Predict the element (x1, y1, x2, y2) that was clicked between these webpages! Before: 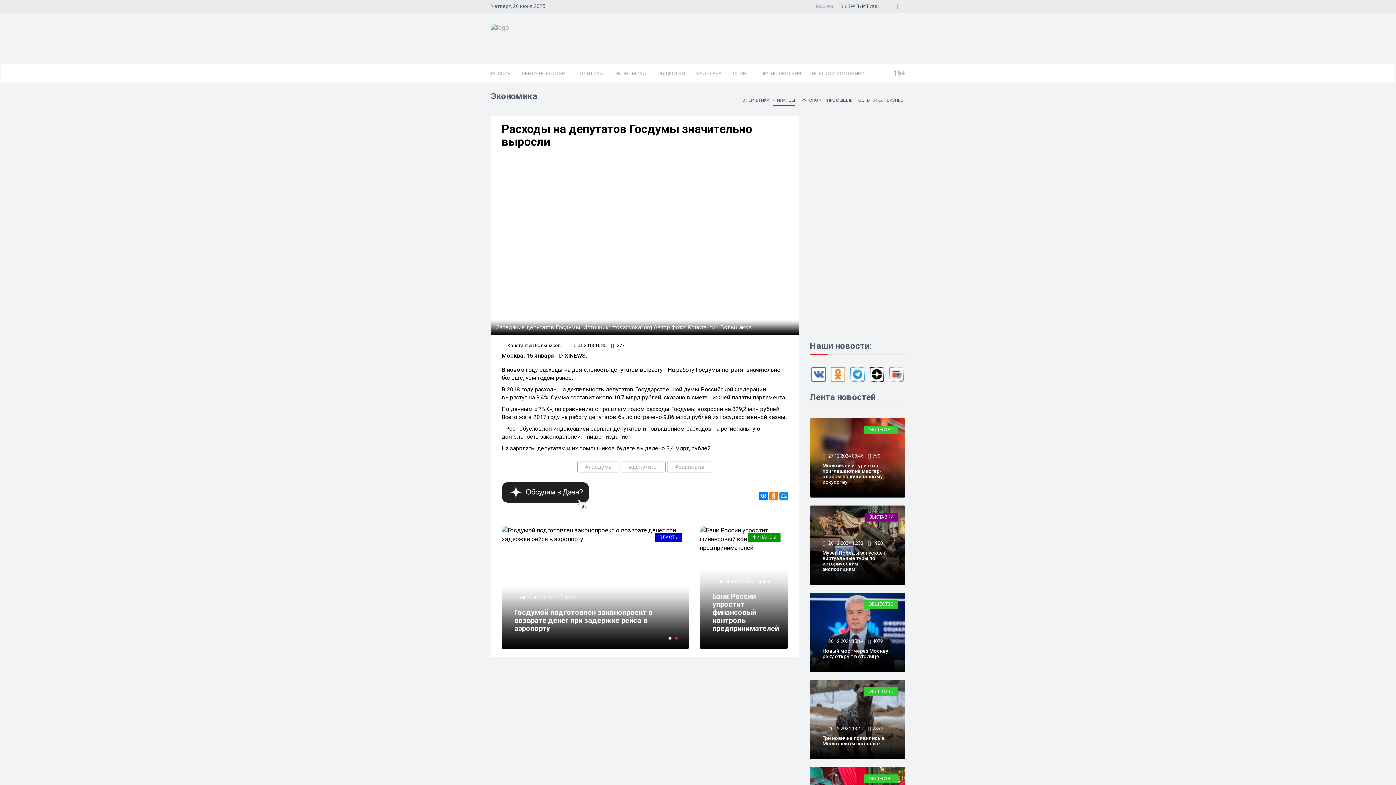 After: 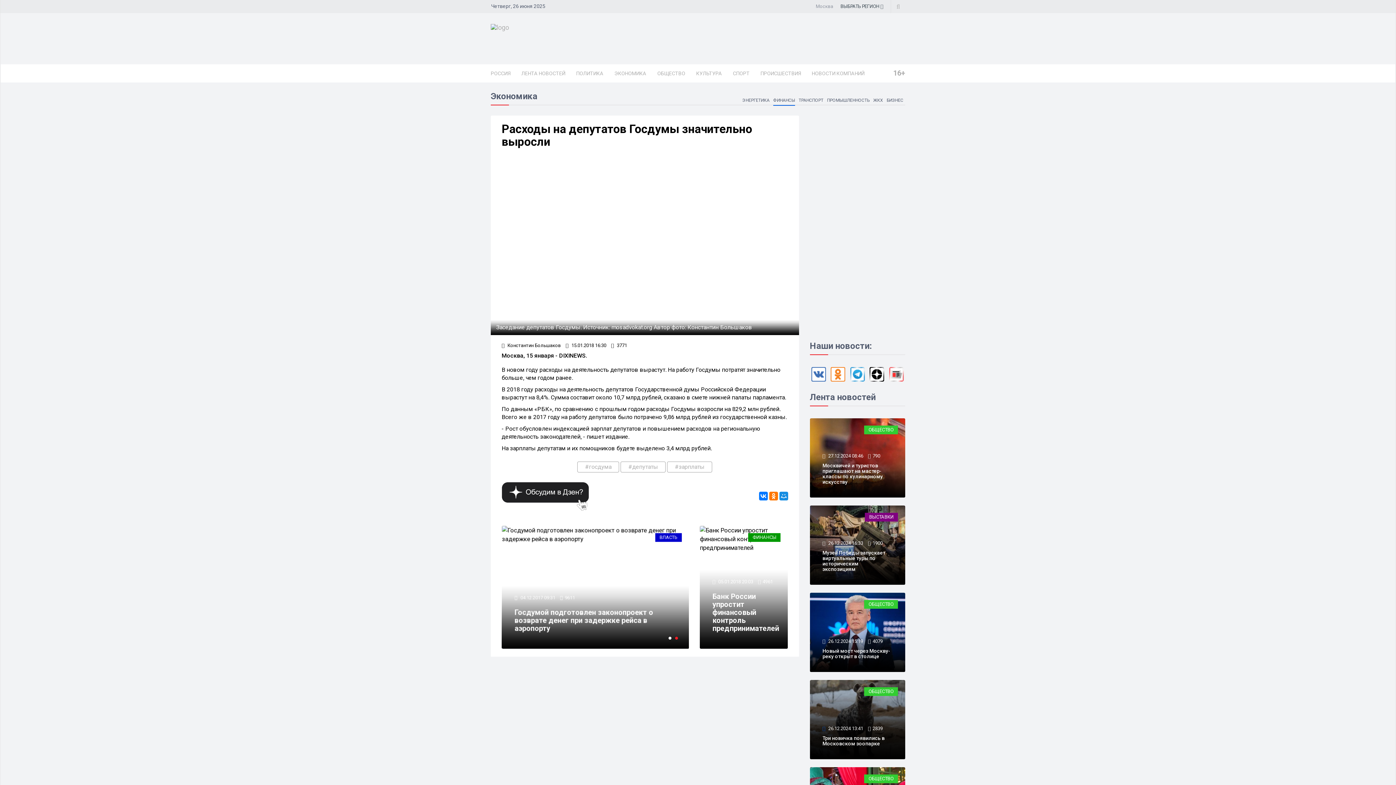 Action: label:  26.12.2024 13:41 bbox: (827, 726, 863, 731)